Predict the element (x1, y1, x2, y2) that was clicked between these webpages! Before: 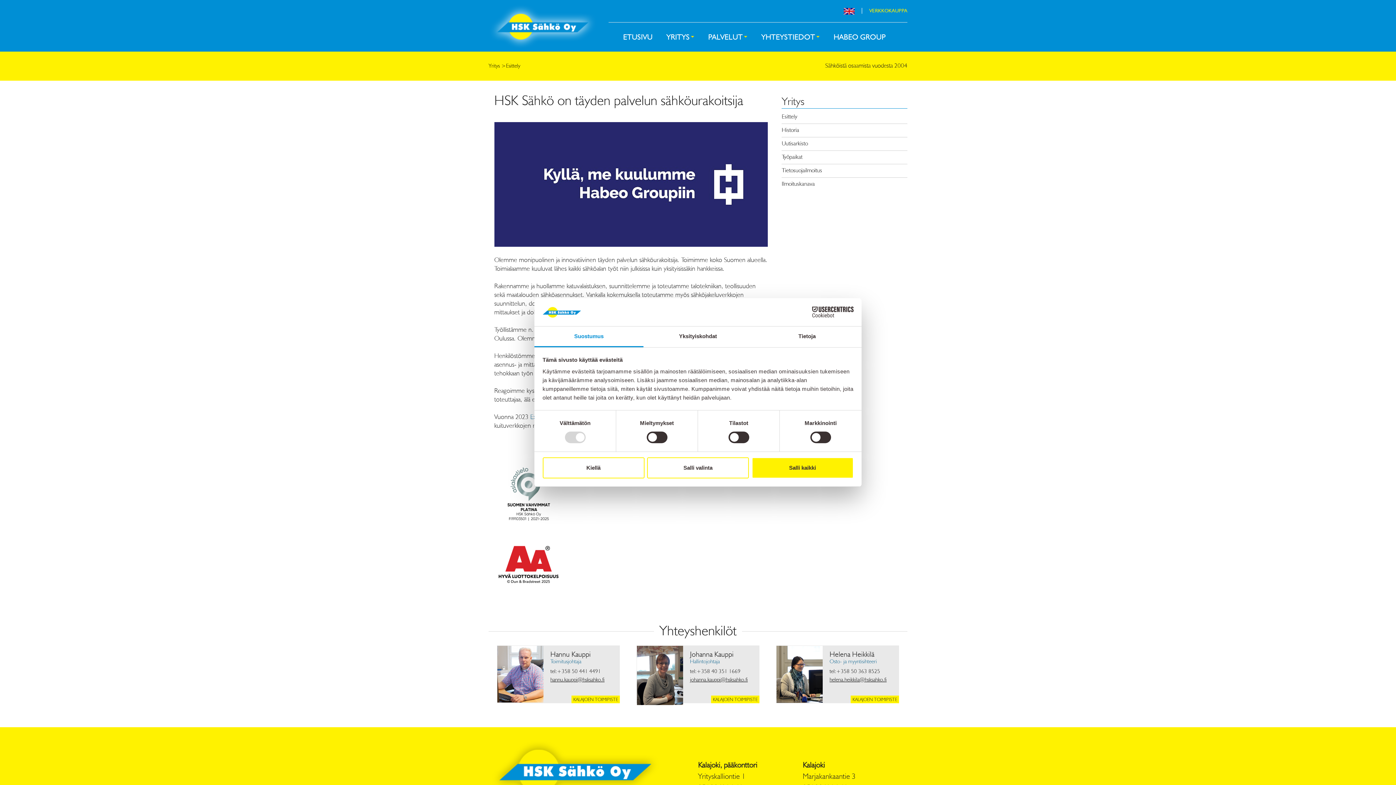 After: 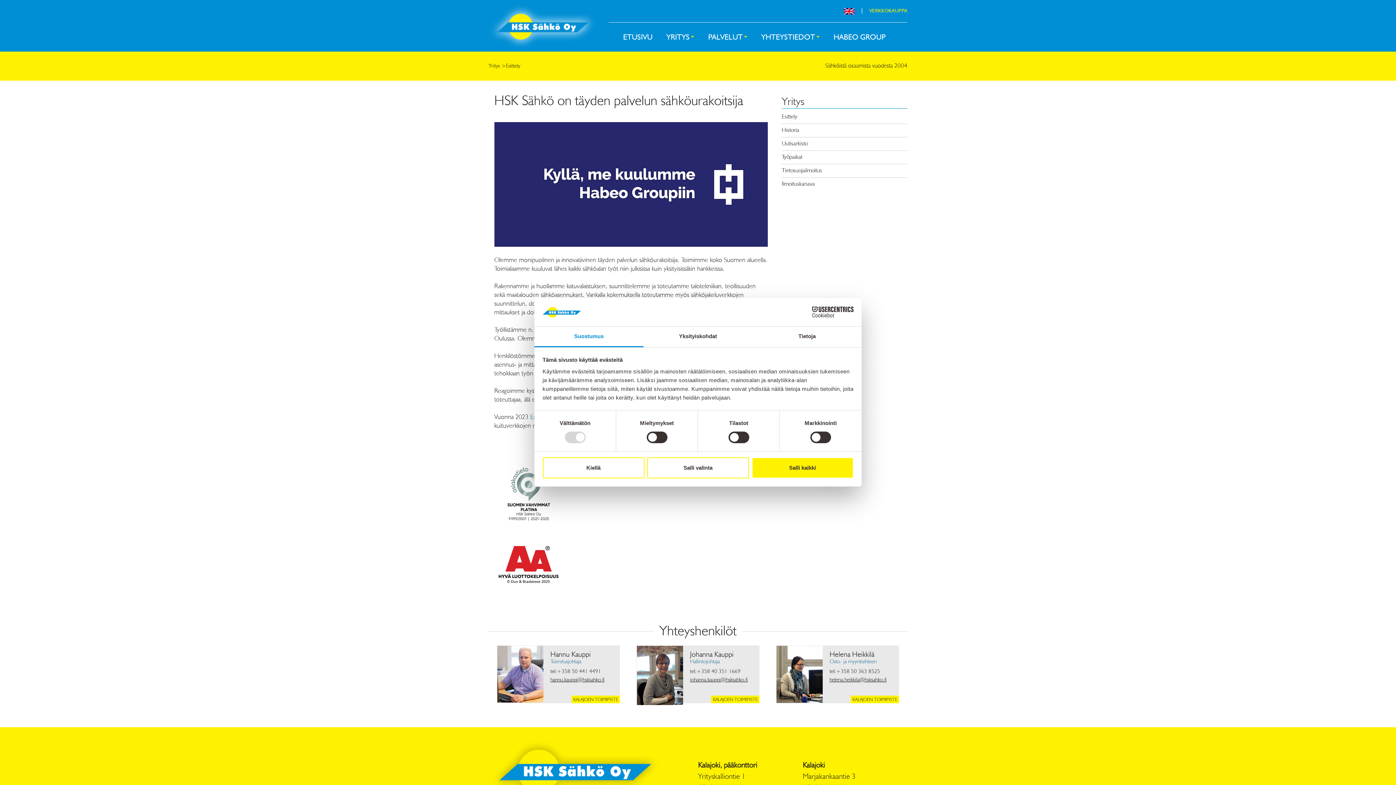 Action: label: Suostumus bbox: (534, 326, 643, 347)